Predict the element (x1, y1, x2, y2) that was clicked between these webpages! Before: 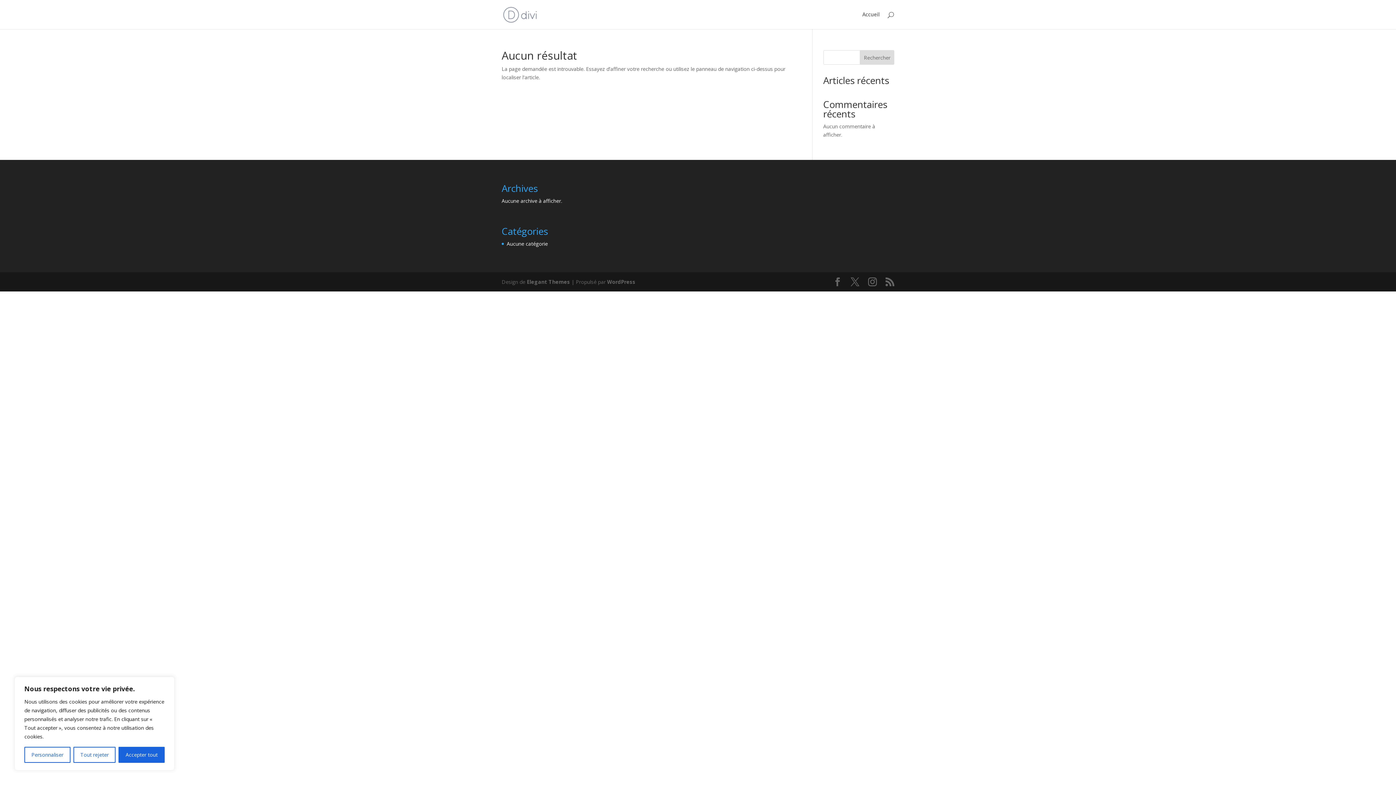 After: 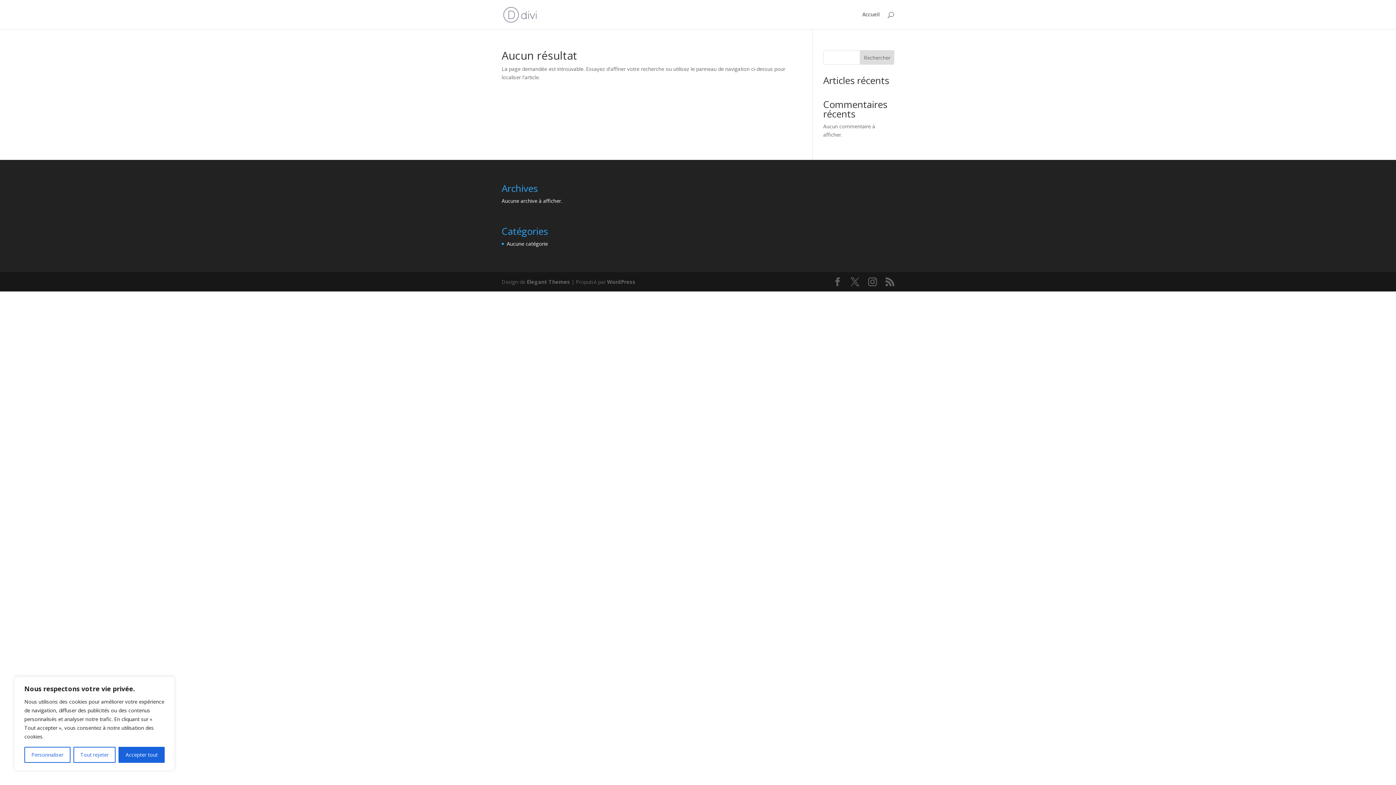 Action: bbox: (503, 10, 537, 17)